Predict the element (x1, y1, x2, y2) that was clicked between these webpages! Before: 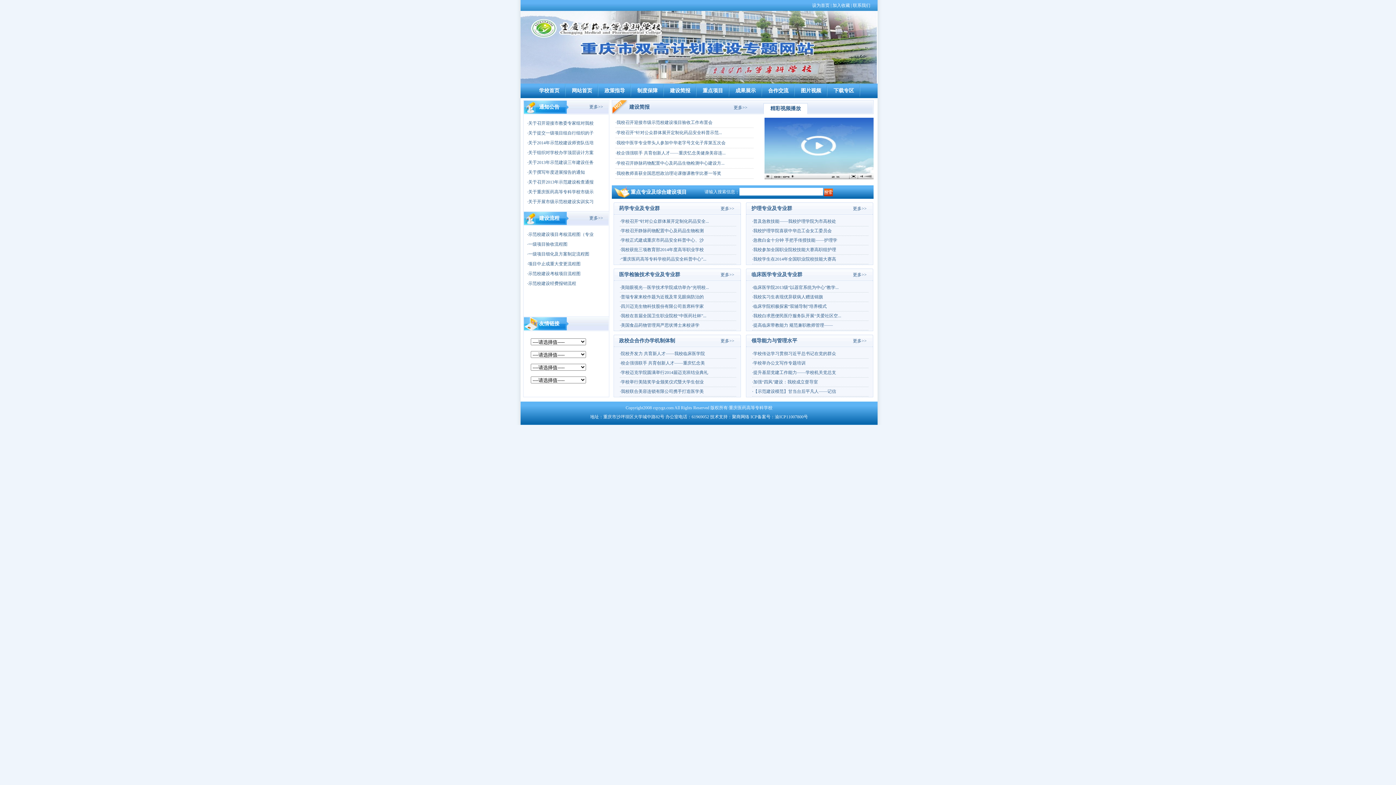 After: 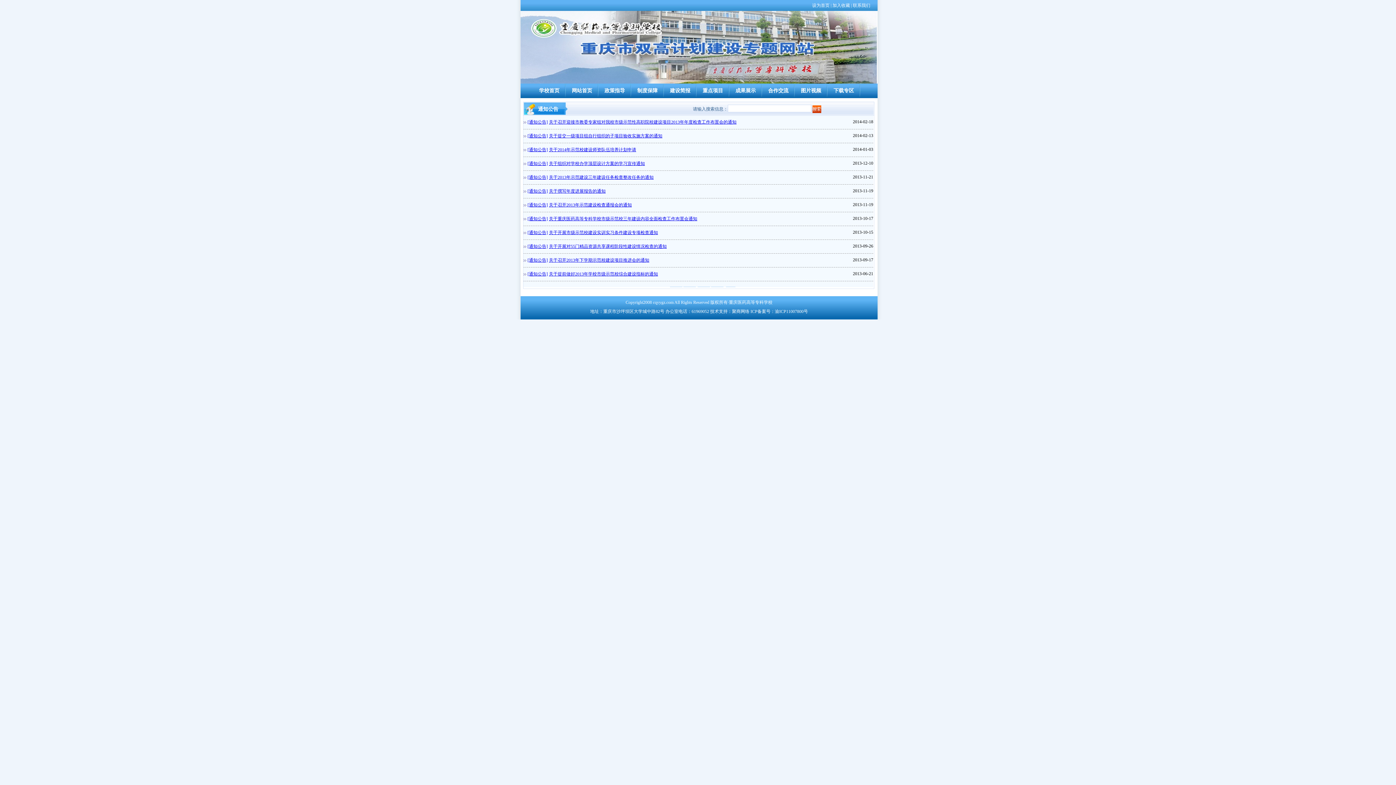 Action: bbox: (589, 104, 603, 109) label: 更多>>